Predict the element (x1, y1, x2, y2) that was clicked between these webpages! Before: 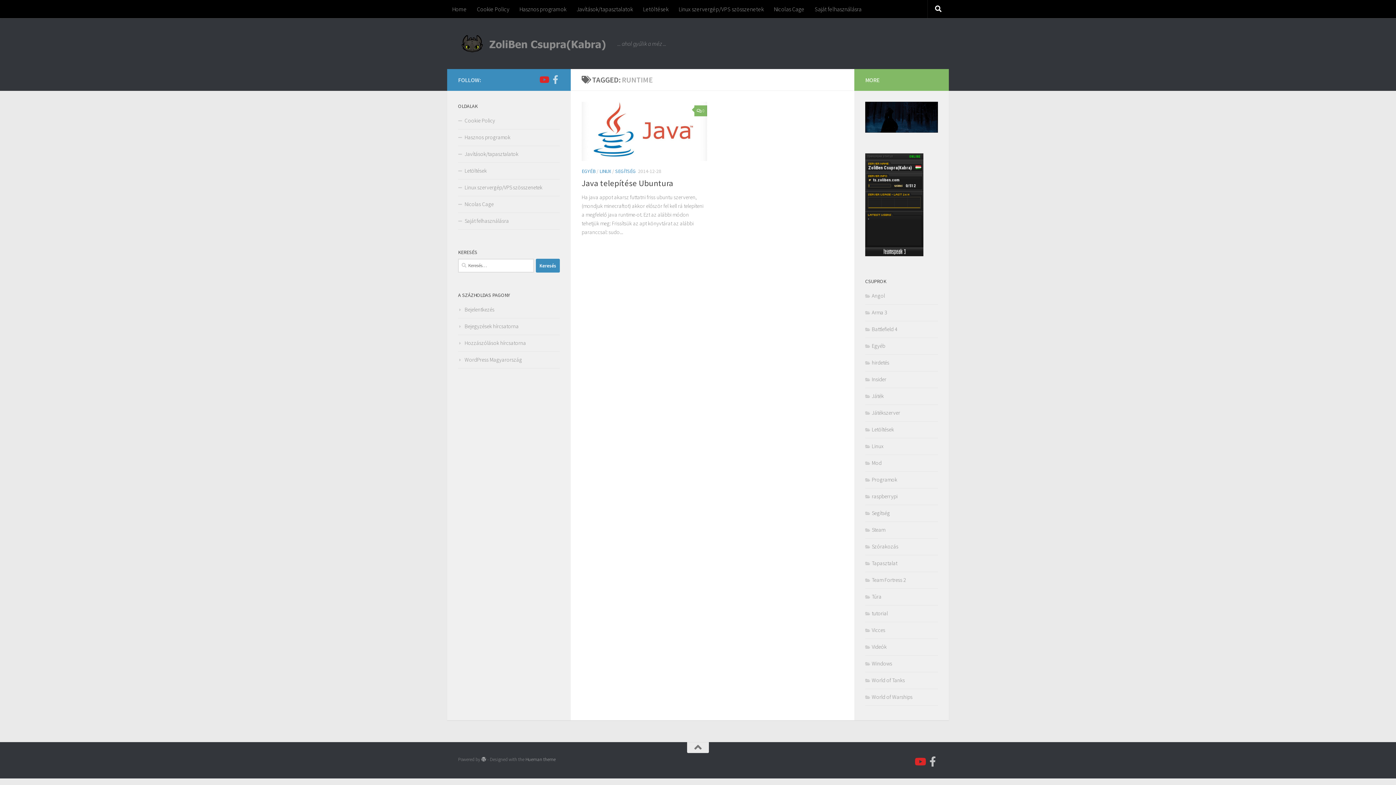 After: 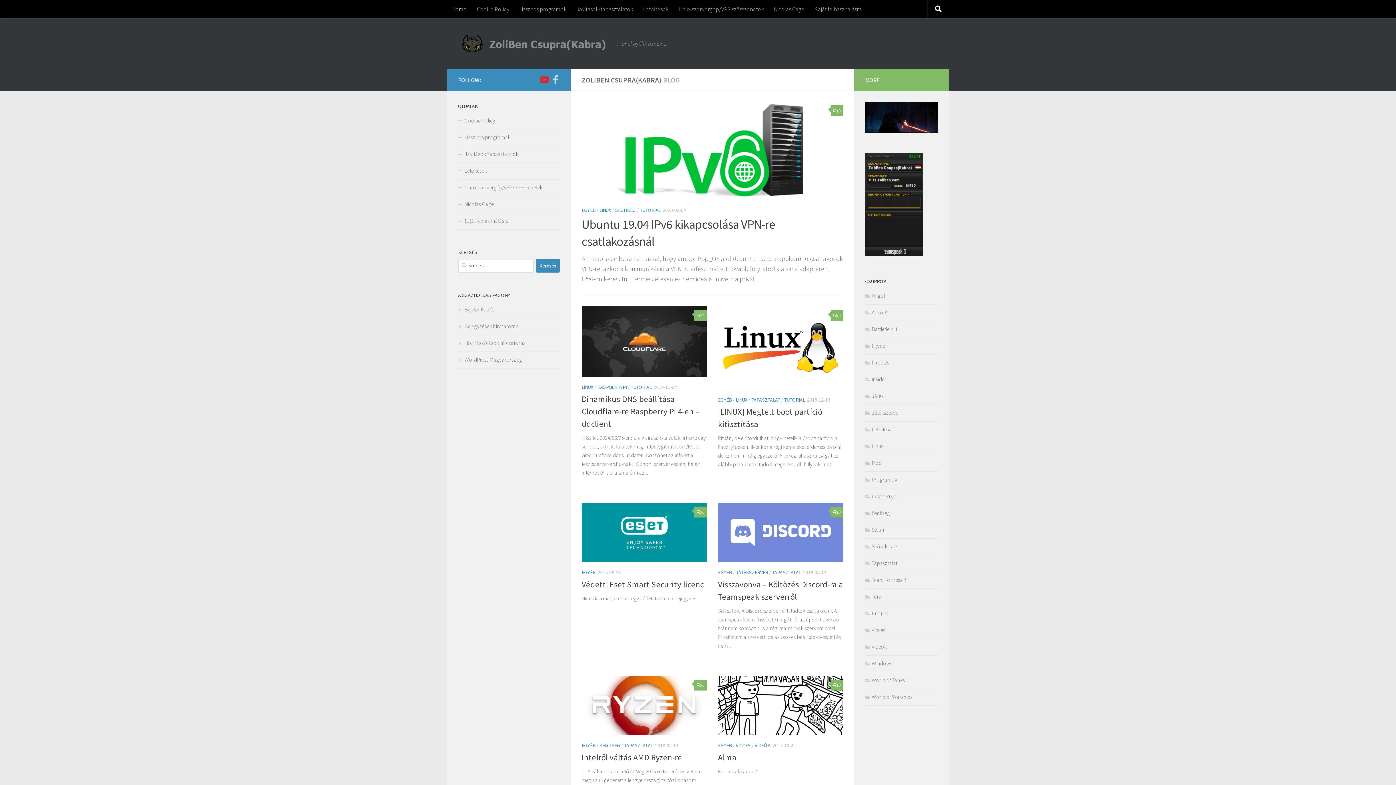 Action: bbox: (458, 32, 610, 54)